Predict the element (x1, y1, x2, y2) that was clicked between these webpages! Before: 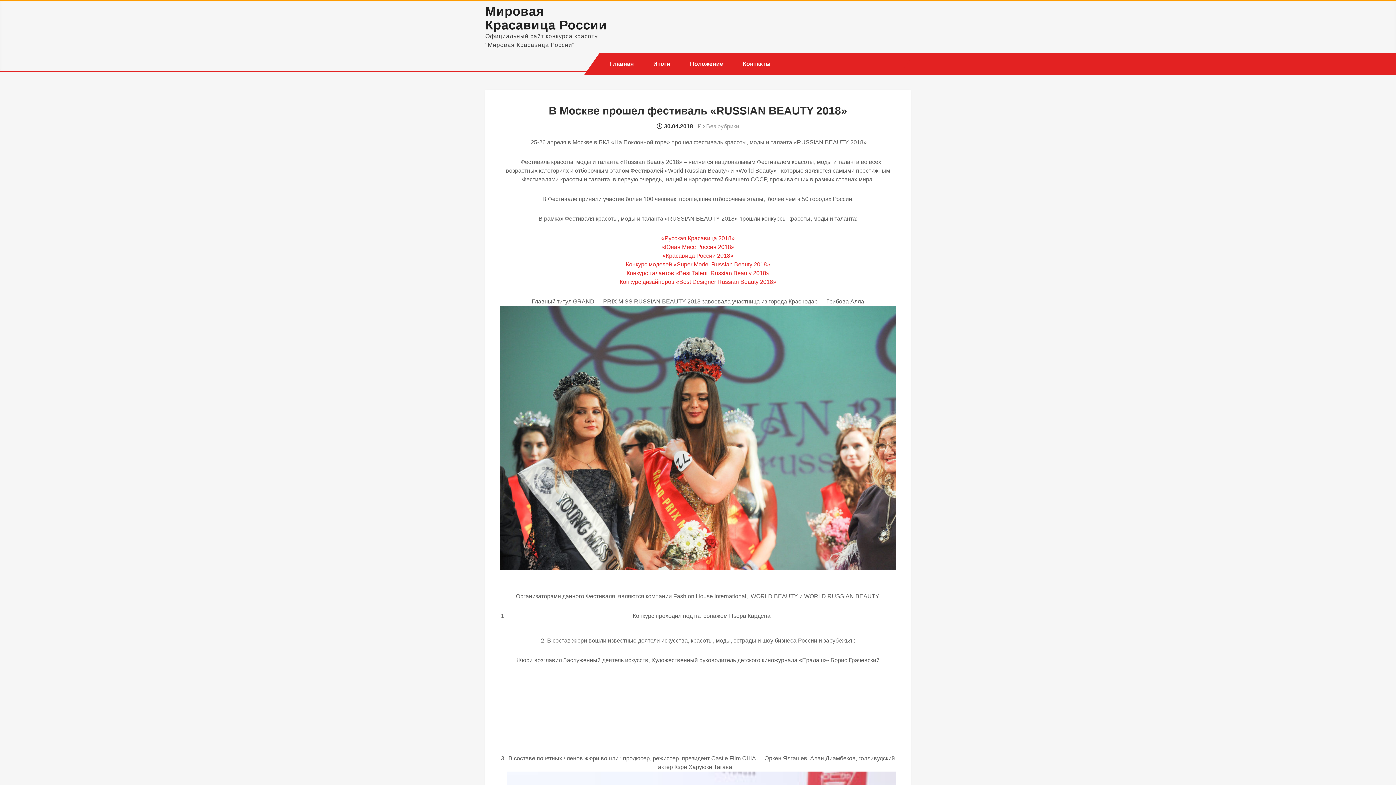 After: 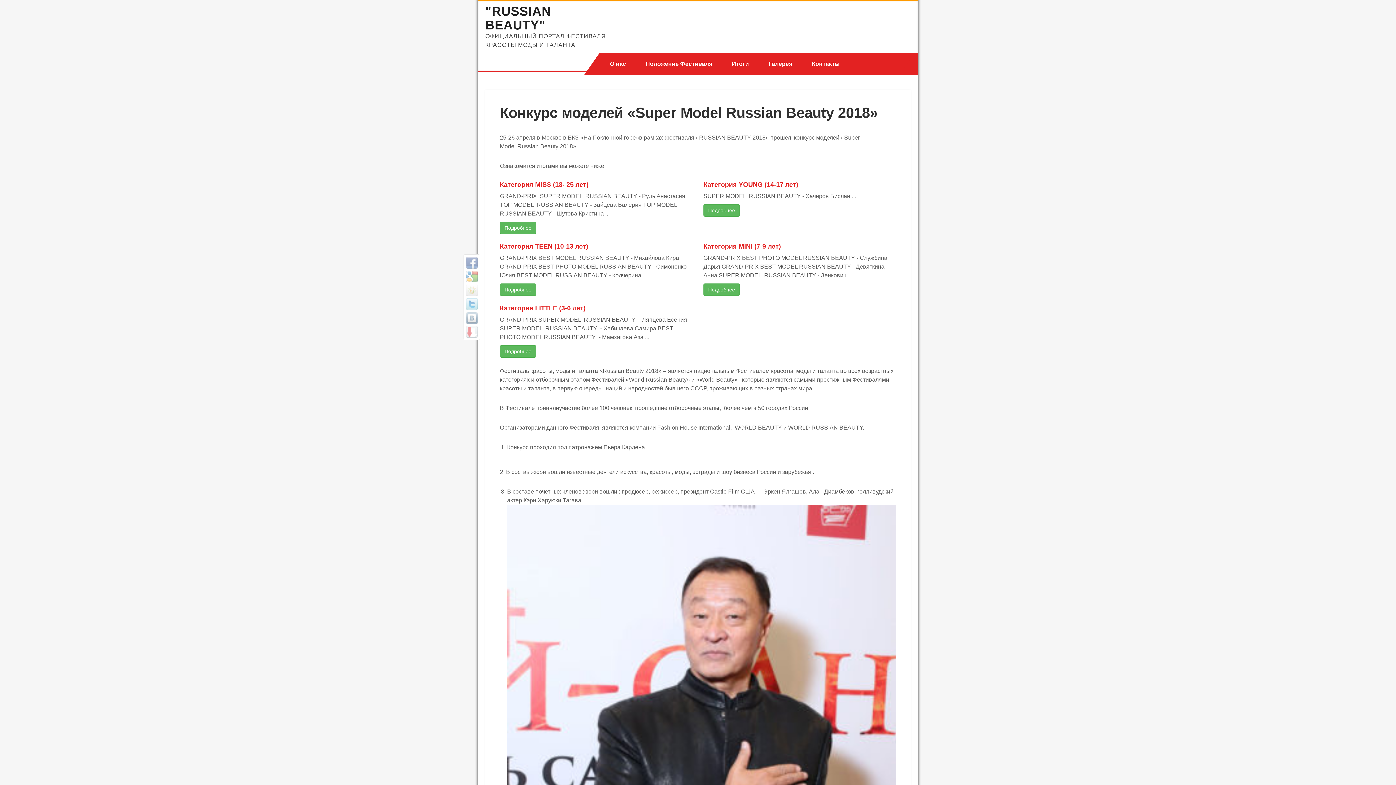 Action: bbox: (626, 261, 770, 267) label: Конкурс моделей «Super Model Russian Beauty 2018»